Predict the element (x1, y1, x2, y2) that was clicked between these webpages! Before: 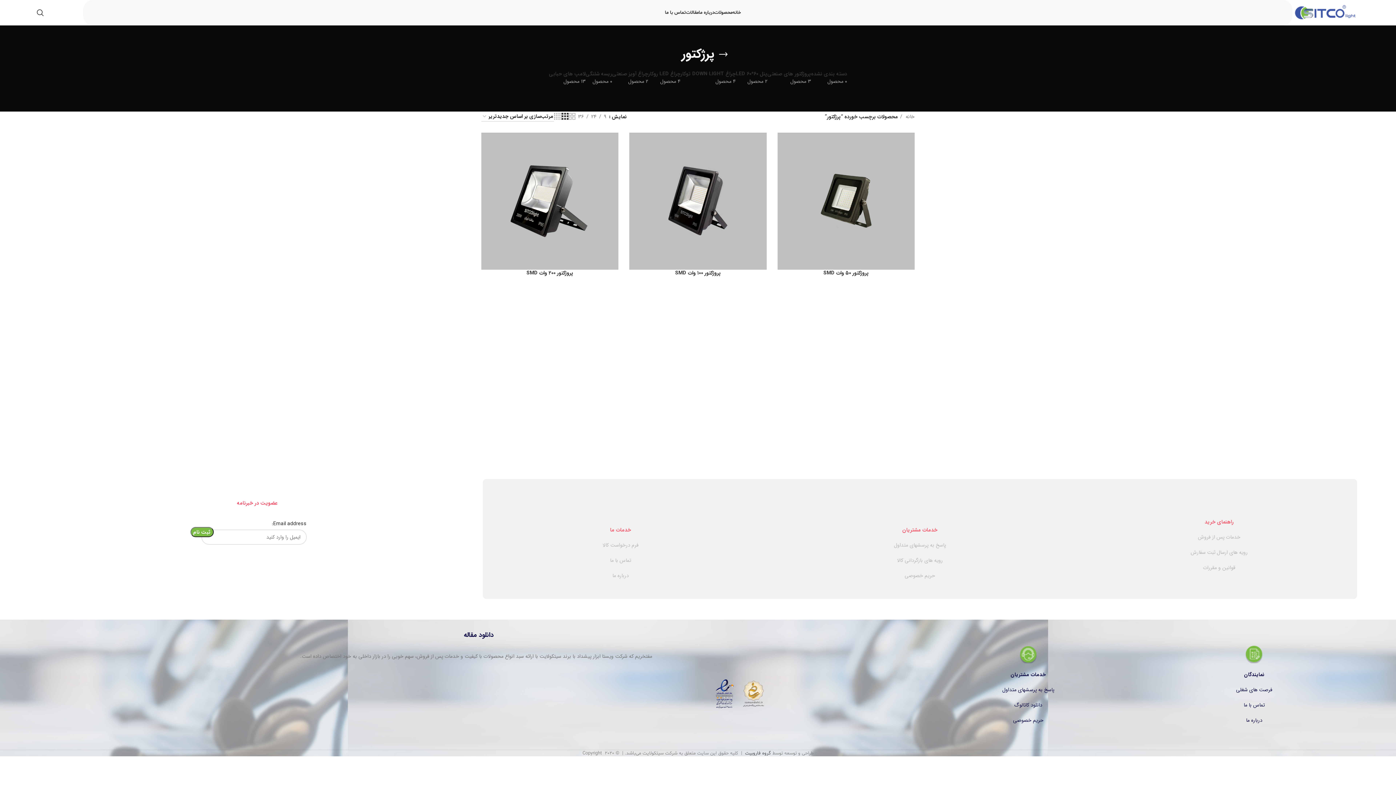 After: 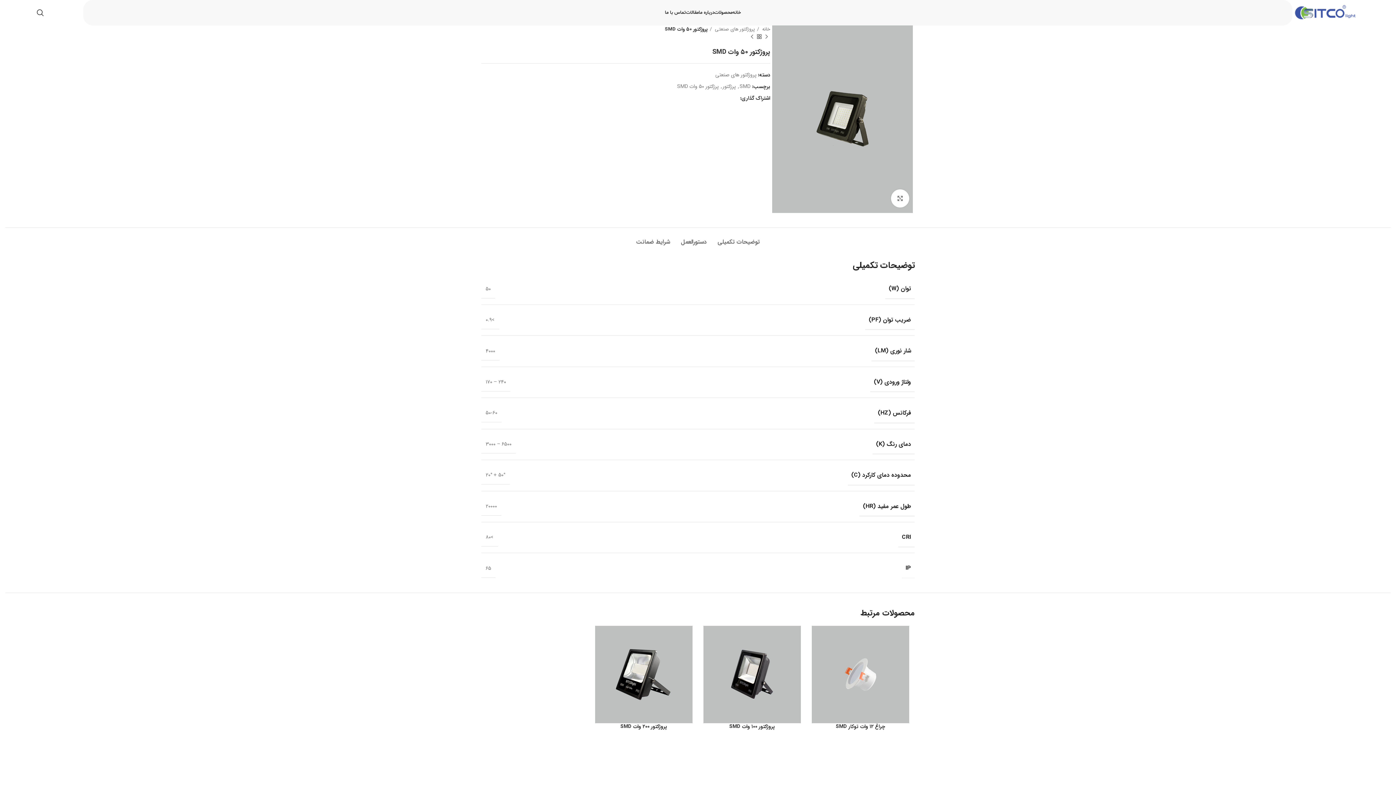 Action: bbox: (777, 132, 914, 269)